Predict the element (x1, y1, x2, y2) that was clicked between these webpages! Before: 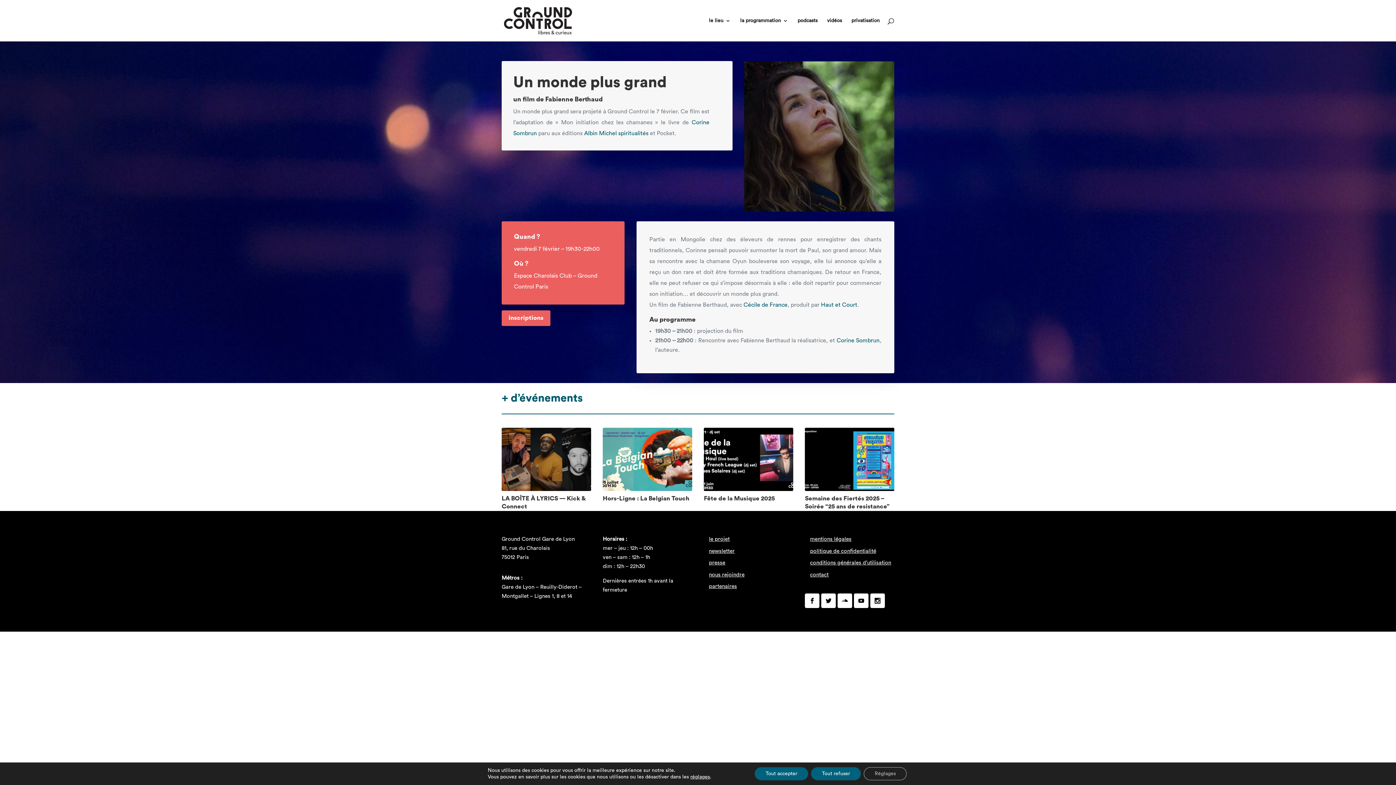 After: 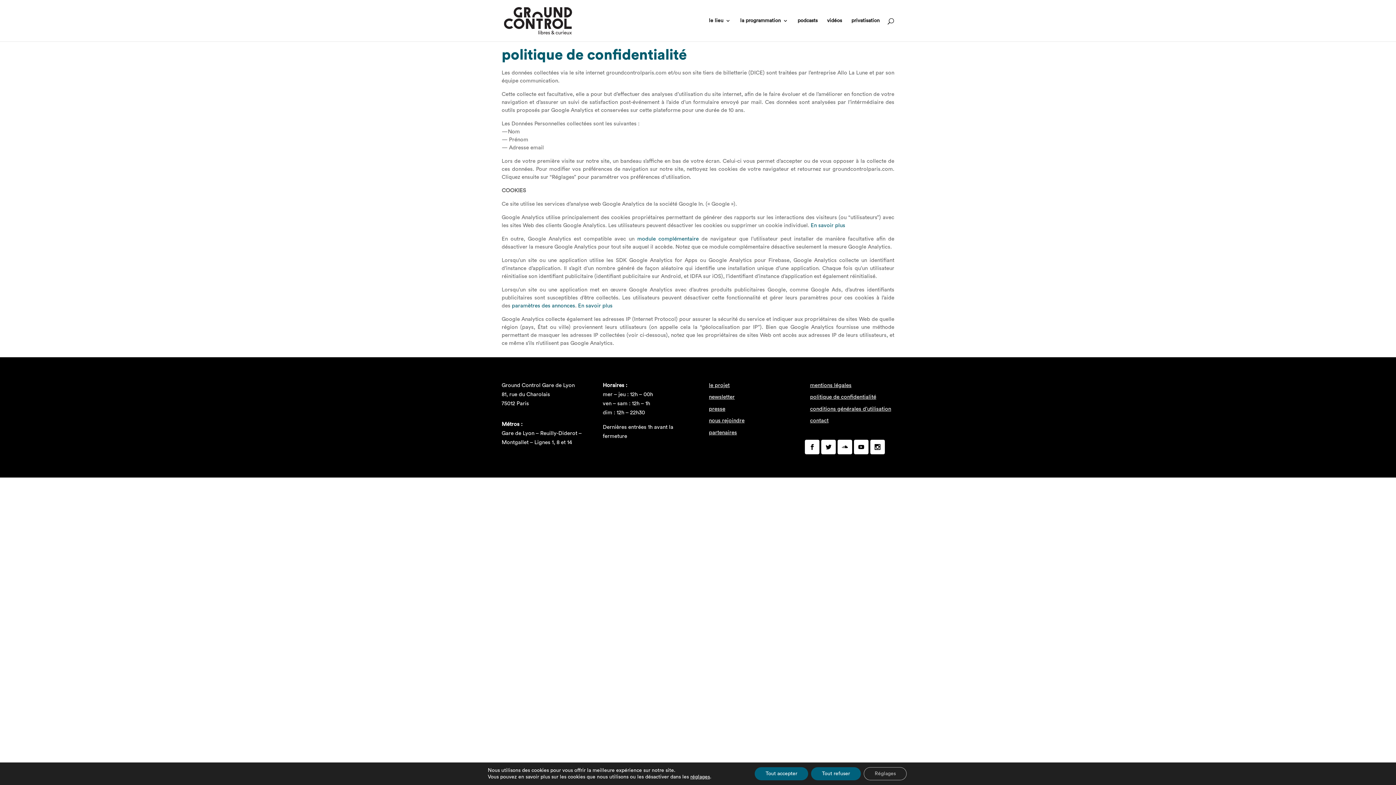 Action: label: politique de confidentialité bbox: (810, 548, 876, 554)